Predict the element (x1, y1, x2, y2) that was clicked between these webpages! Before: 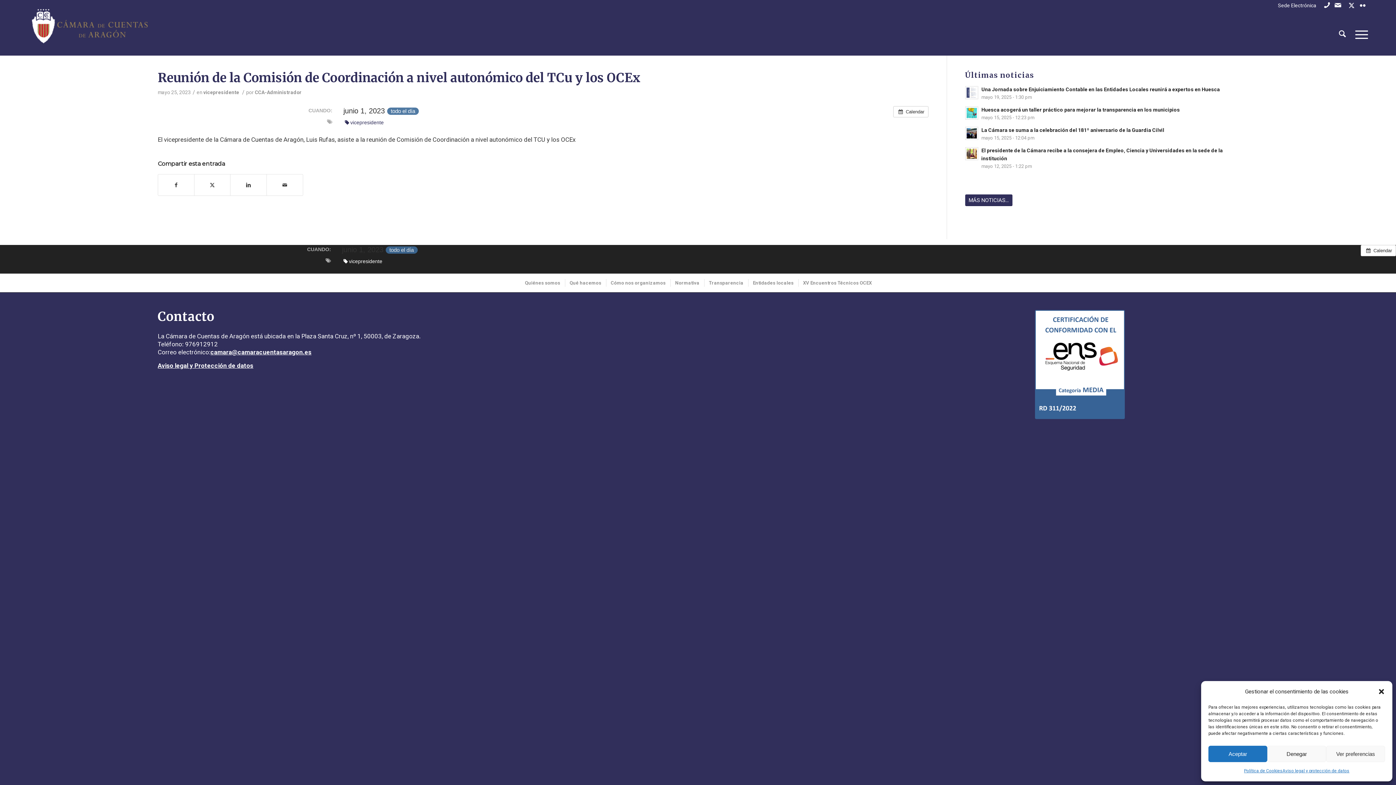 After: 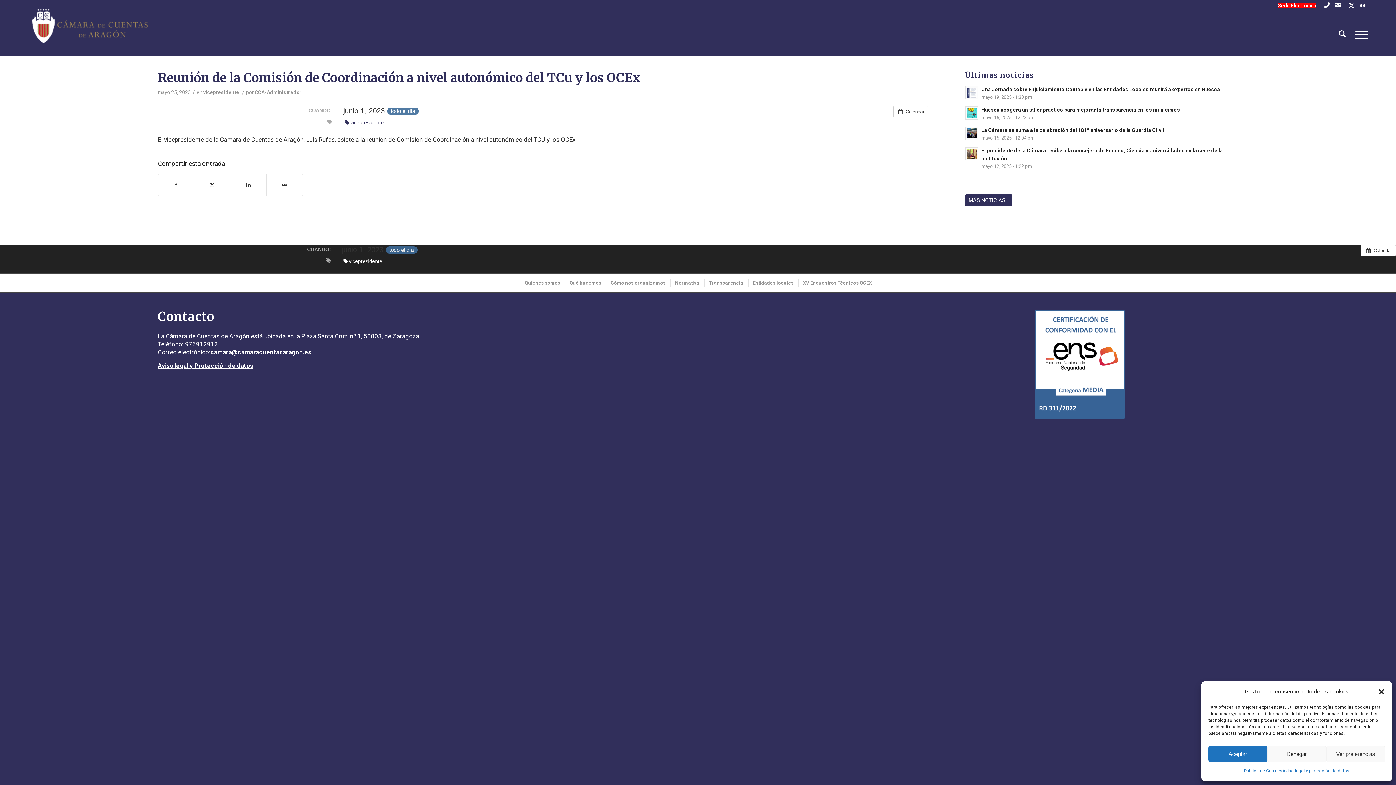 Action: bbox: (1278, 2, 1316, 8) label: Sede Electrónica